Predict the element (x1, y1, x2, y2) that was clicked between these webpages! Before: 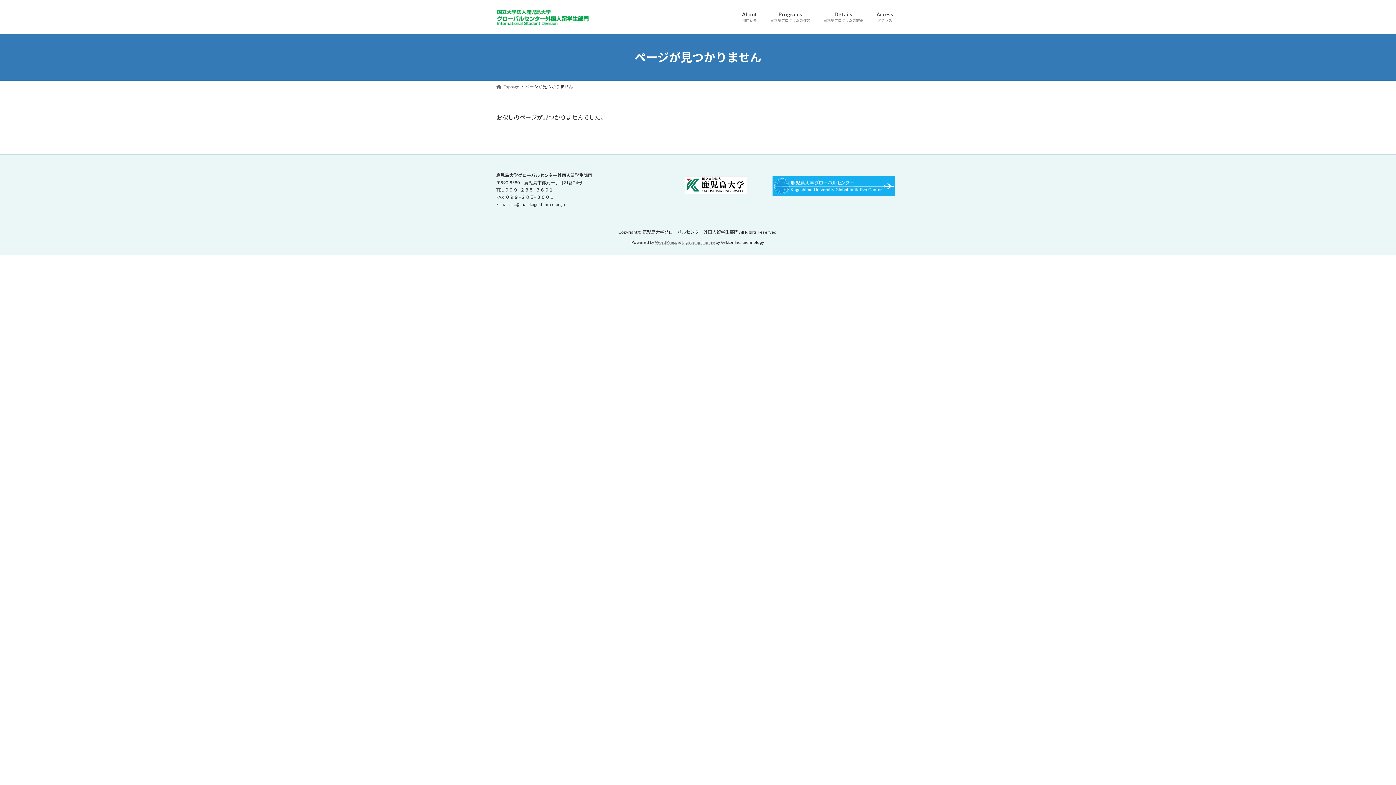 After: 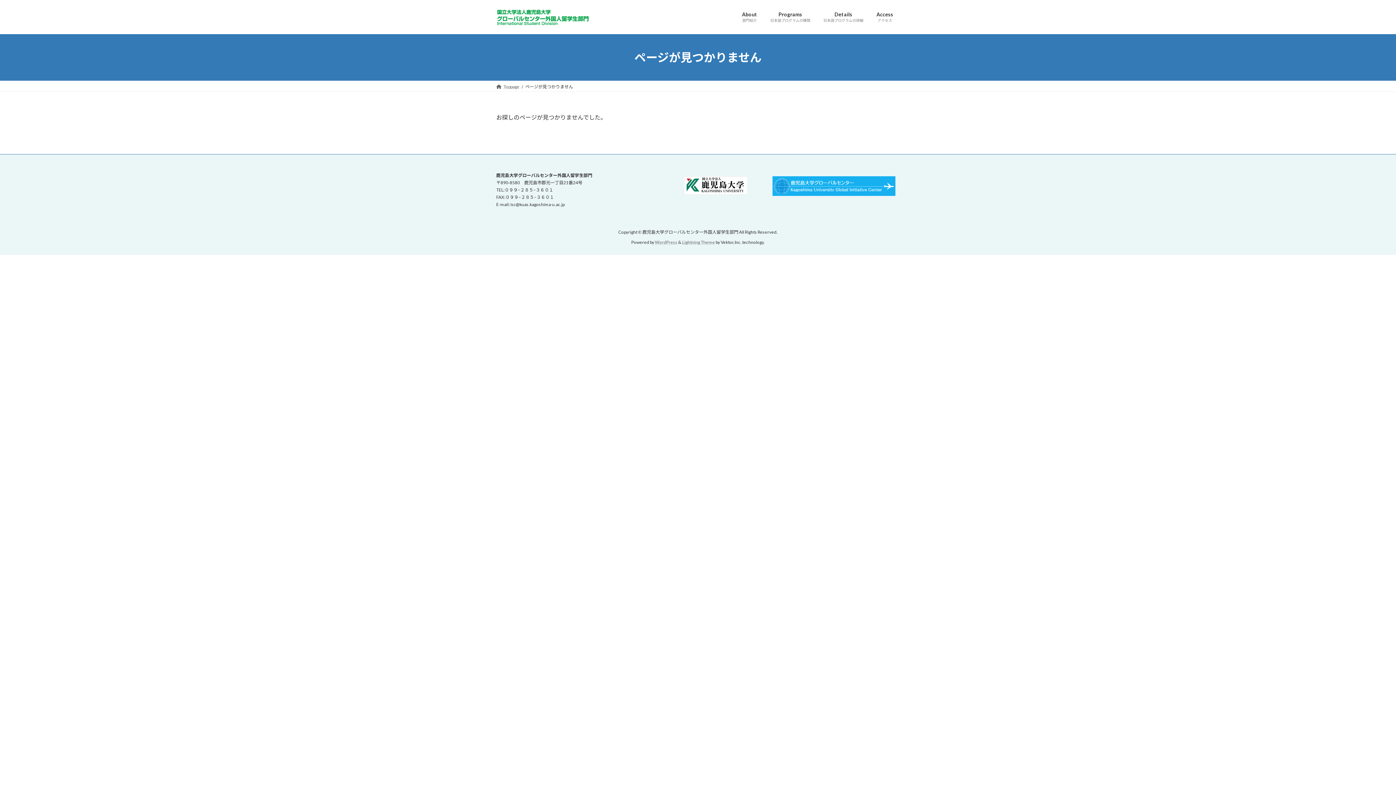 Action: bbox: (817, 5, 870, 28) label: Details
日本語プログラムの詳細